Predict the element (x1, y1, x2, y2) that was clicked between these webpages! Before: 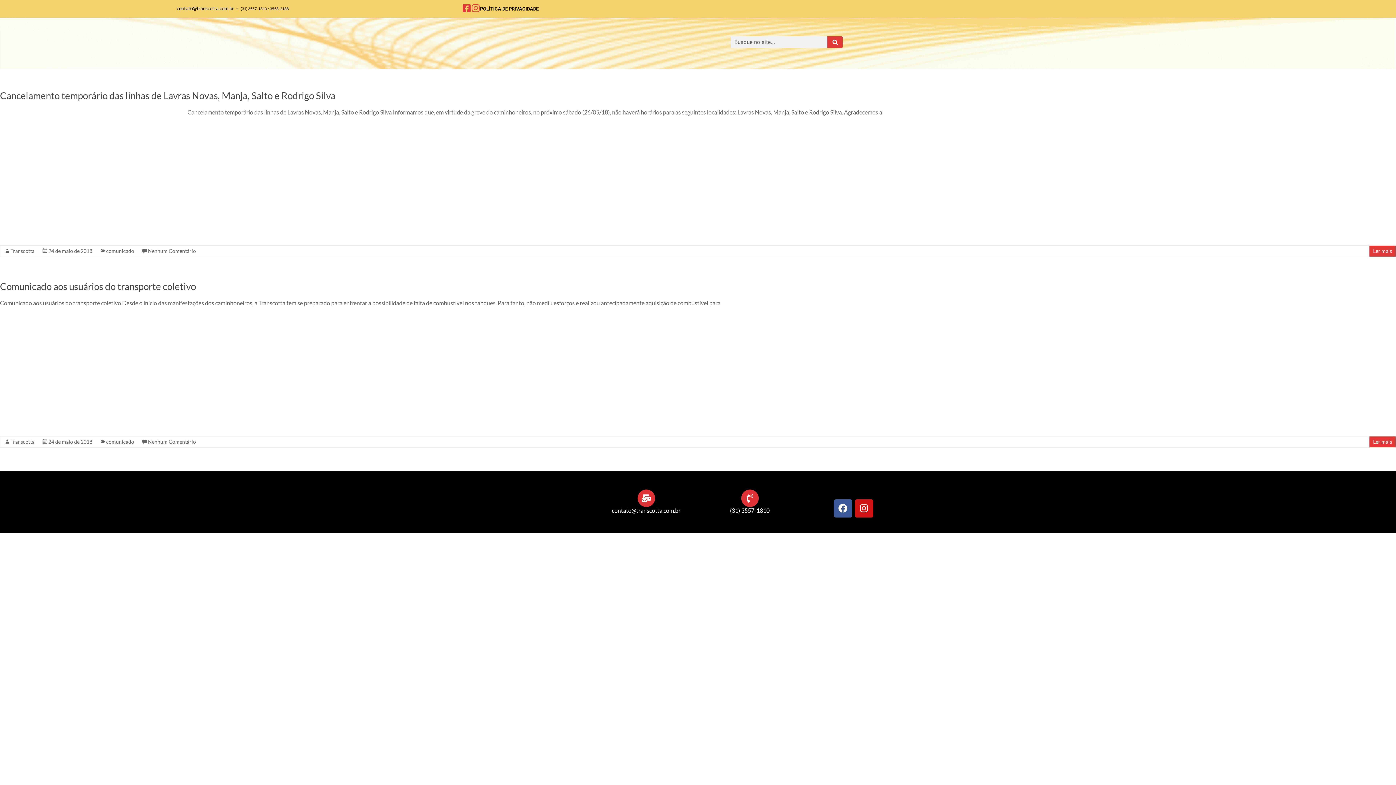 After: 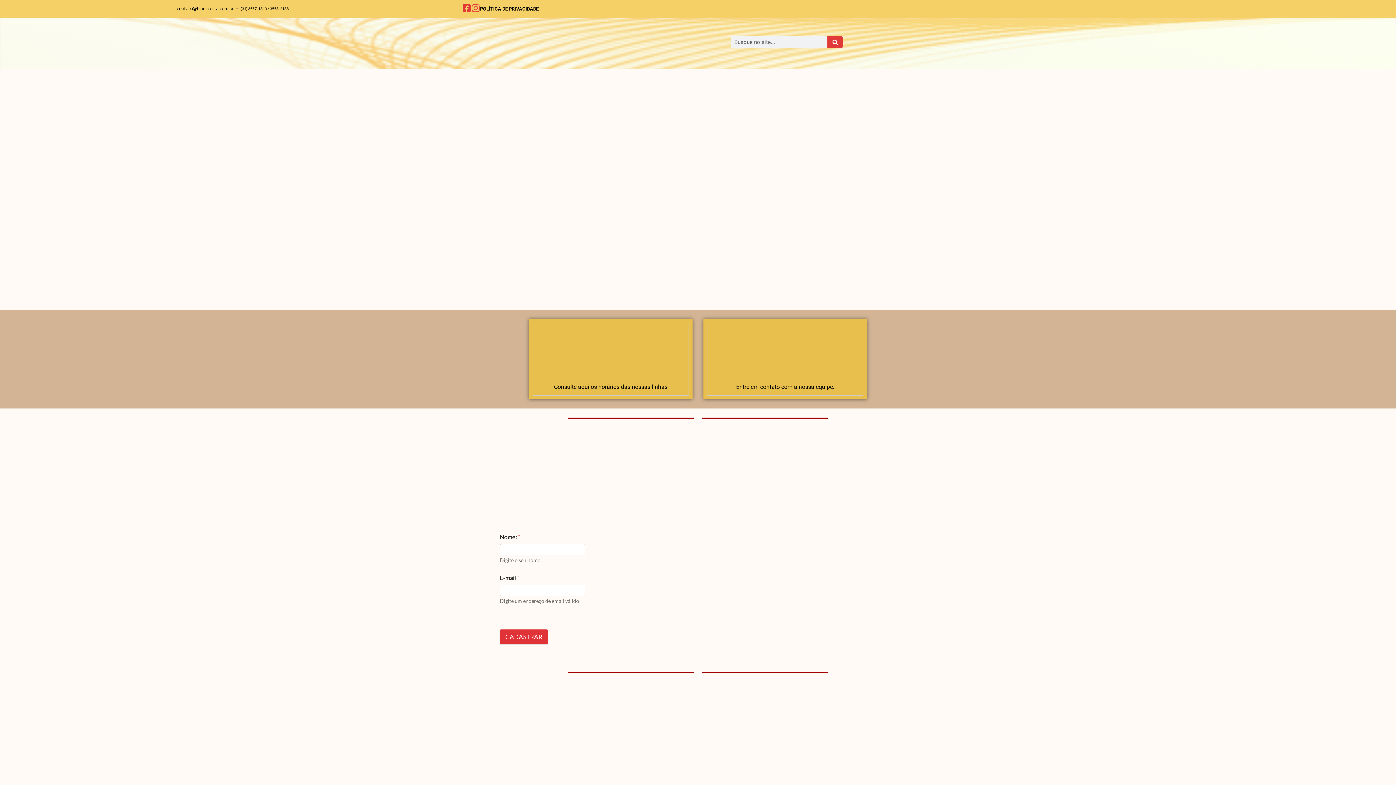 Action: bbox: (494, 480, 590, 524)